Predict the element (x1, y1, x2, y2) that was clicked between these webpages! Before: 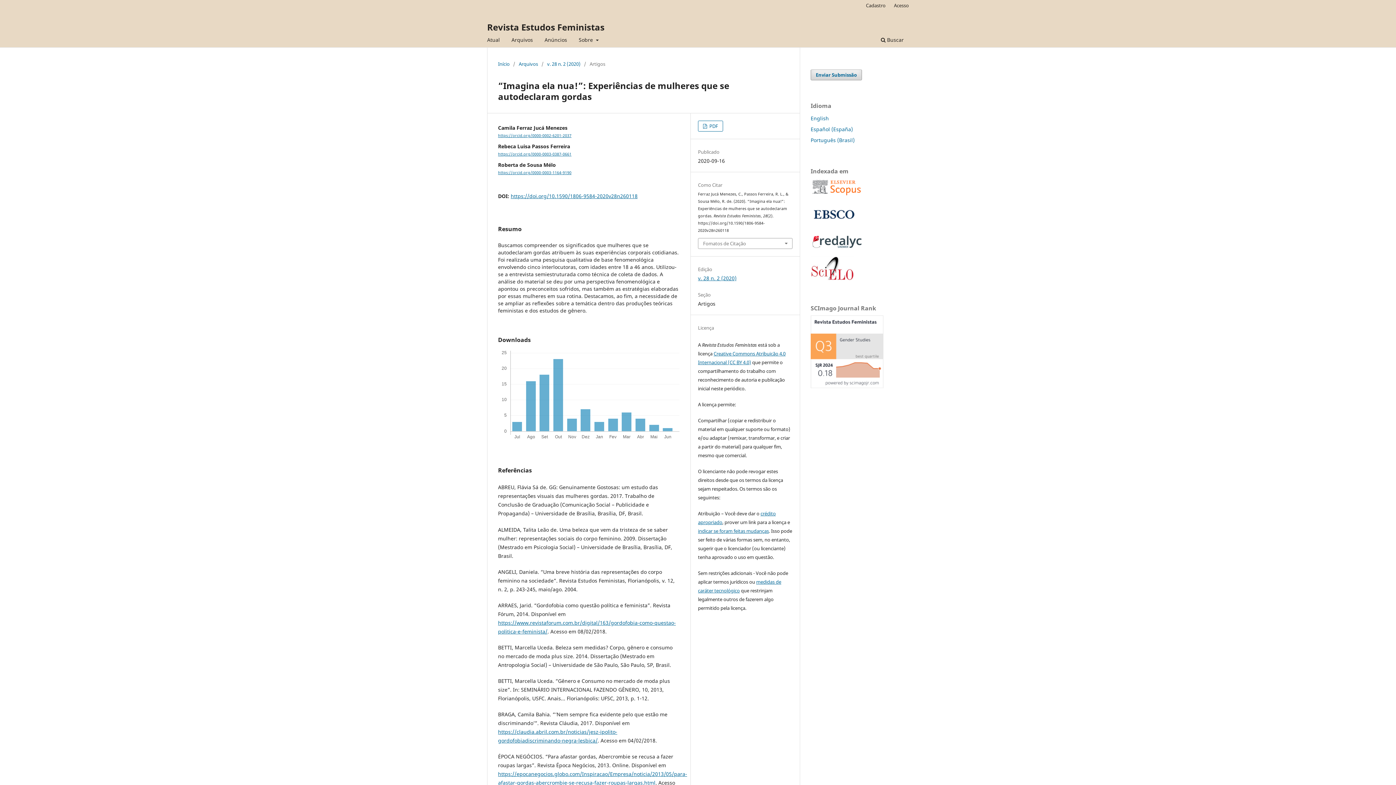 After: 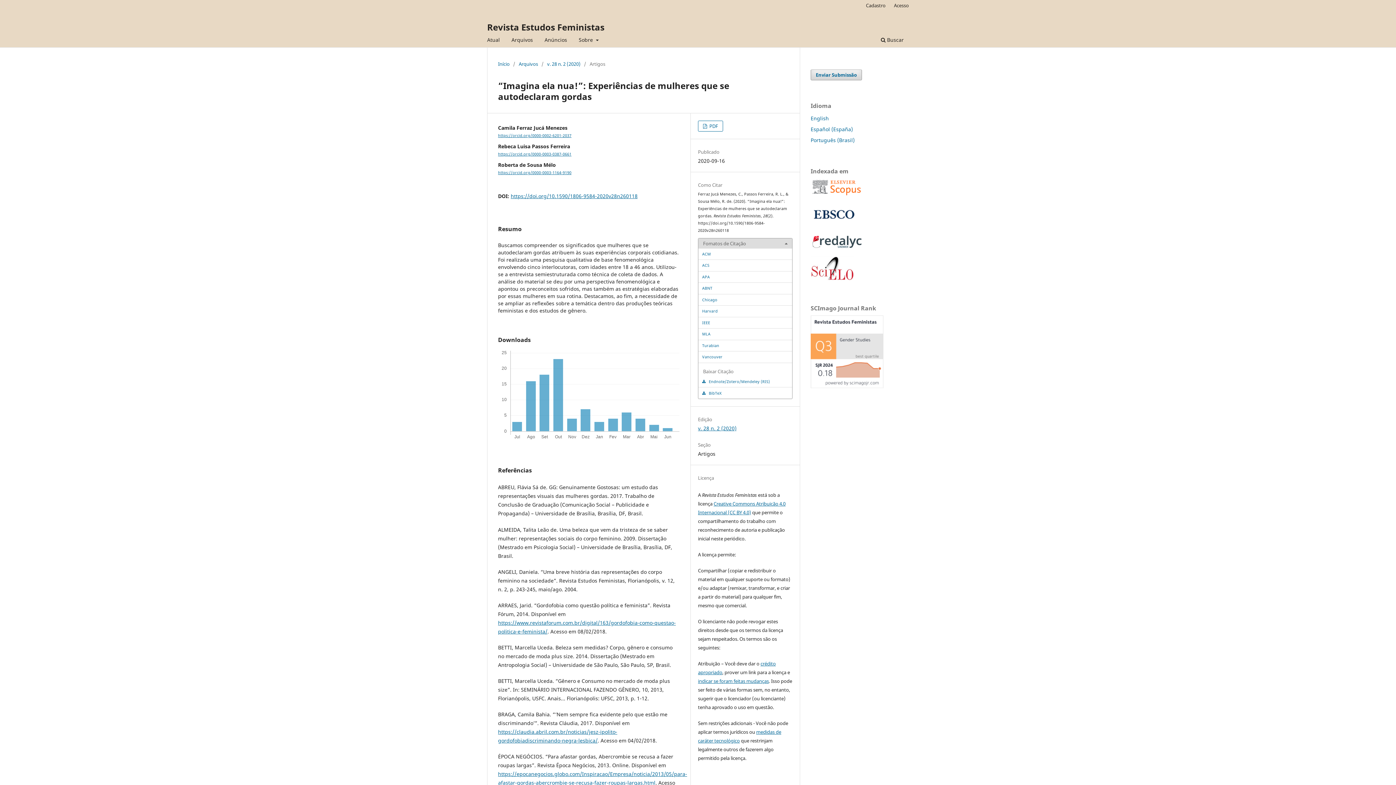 Action: label: Fomatos de Citação bbox: (698, 238, 792, 248)